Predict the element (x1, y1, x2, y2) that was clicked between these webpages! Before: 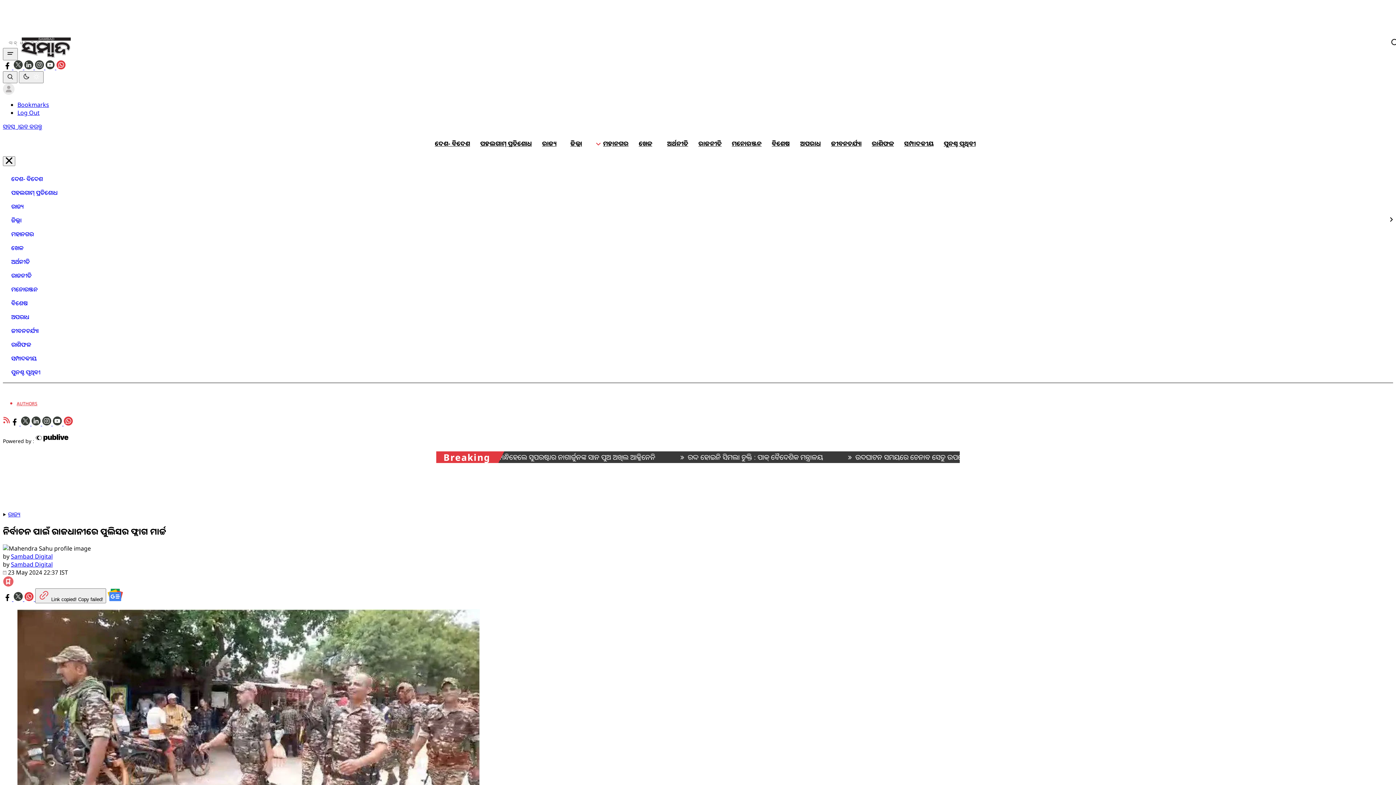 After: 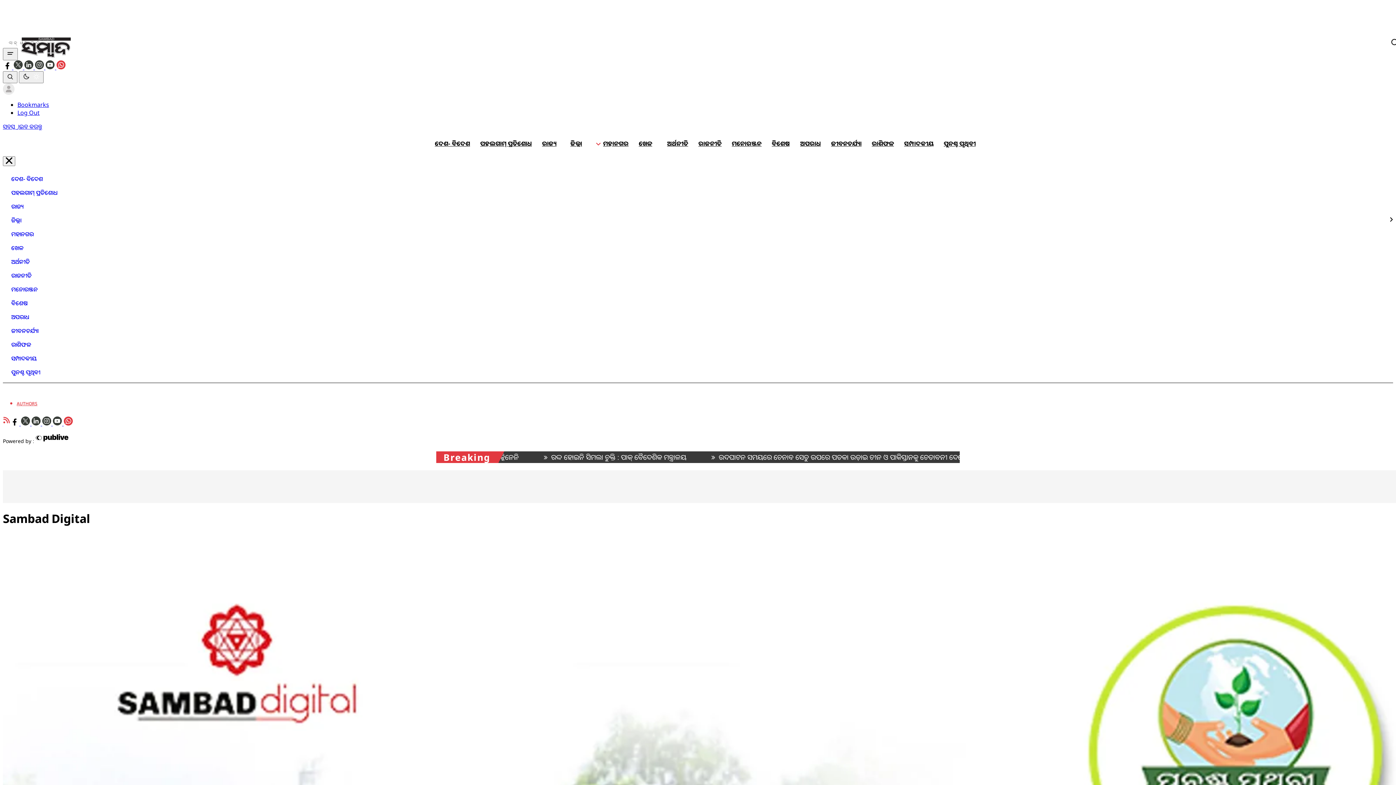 Action: label: Sambad Digital bbox: (10, 552, 52, 560)